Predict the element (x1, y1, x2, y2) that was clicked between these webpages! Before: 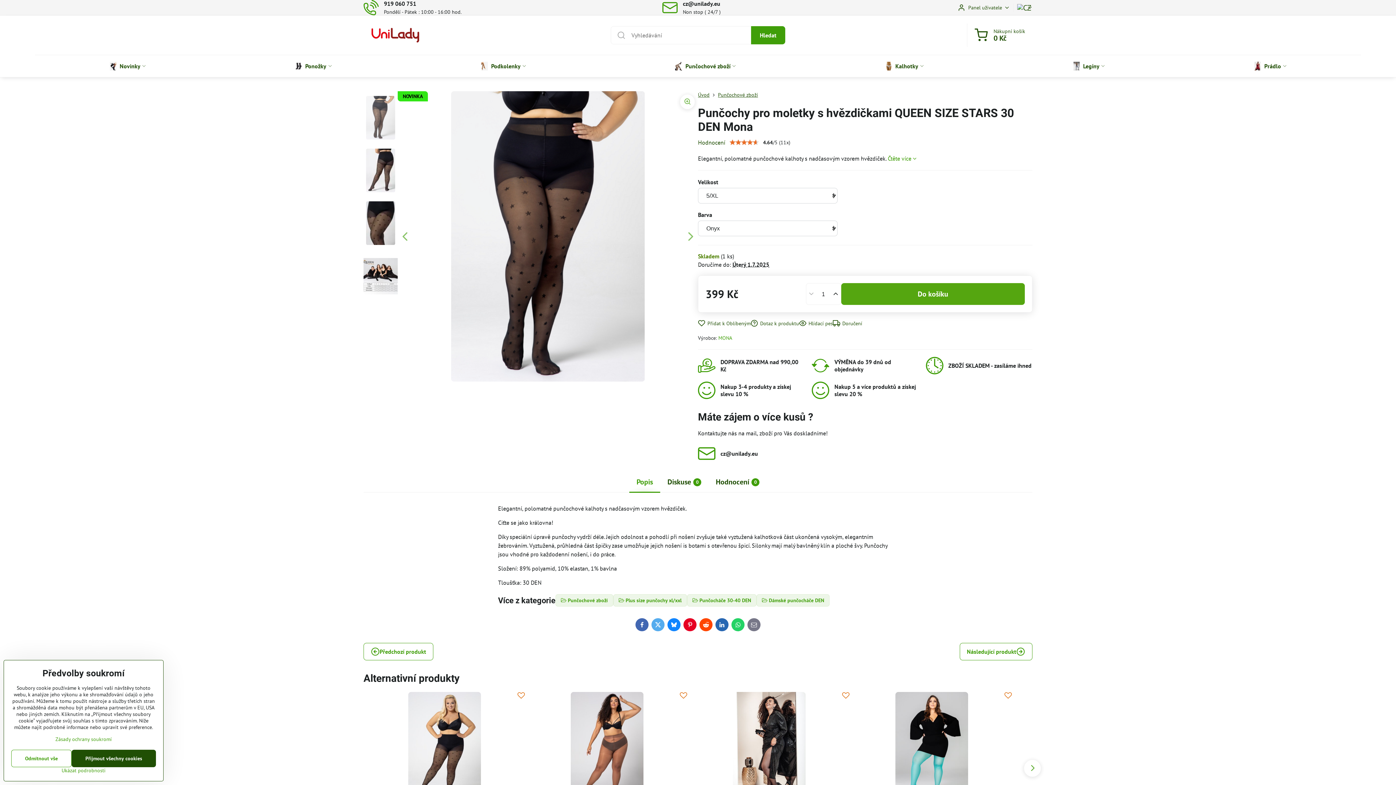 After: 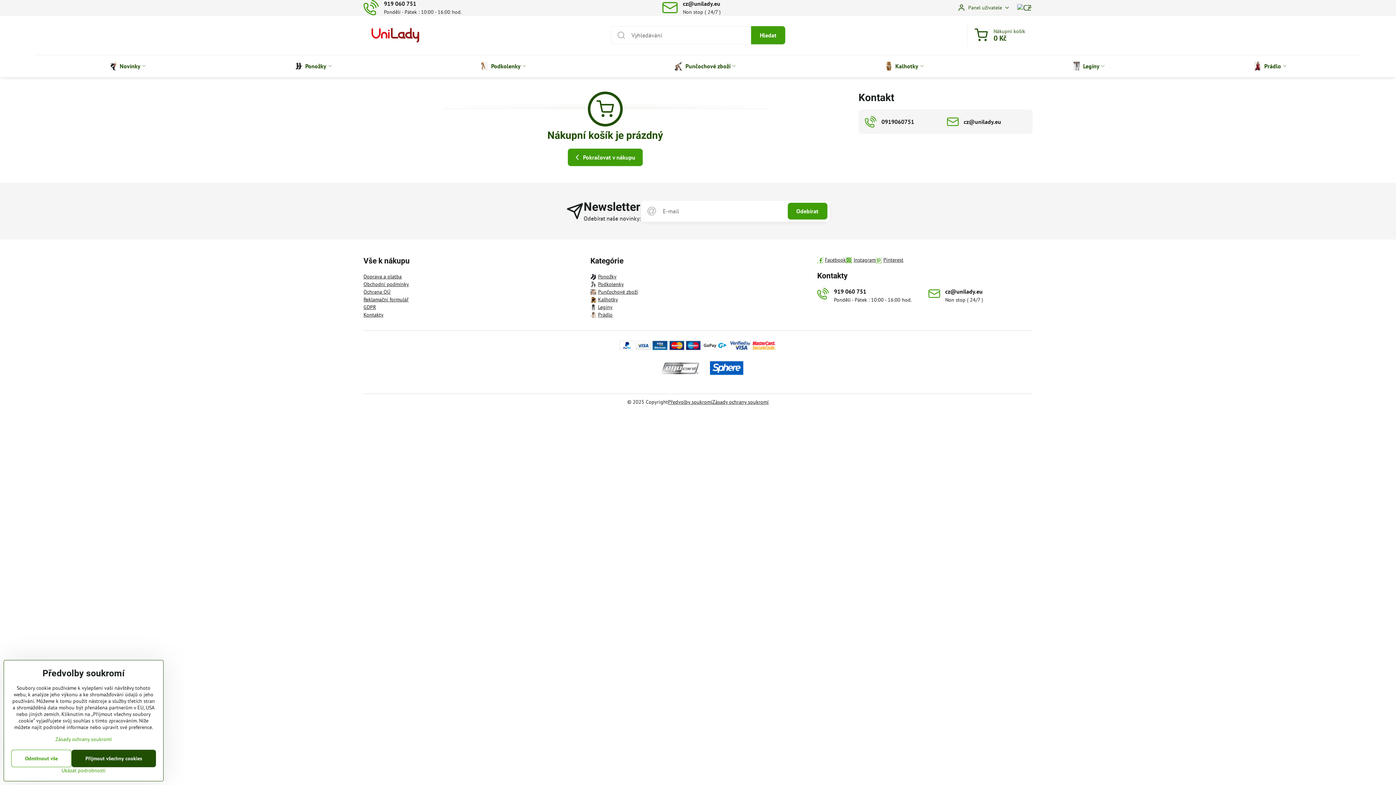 Action: label: Nákupní košík
0 Kč bbox: (967, 23, 1032, 46)